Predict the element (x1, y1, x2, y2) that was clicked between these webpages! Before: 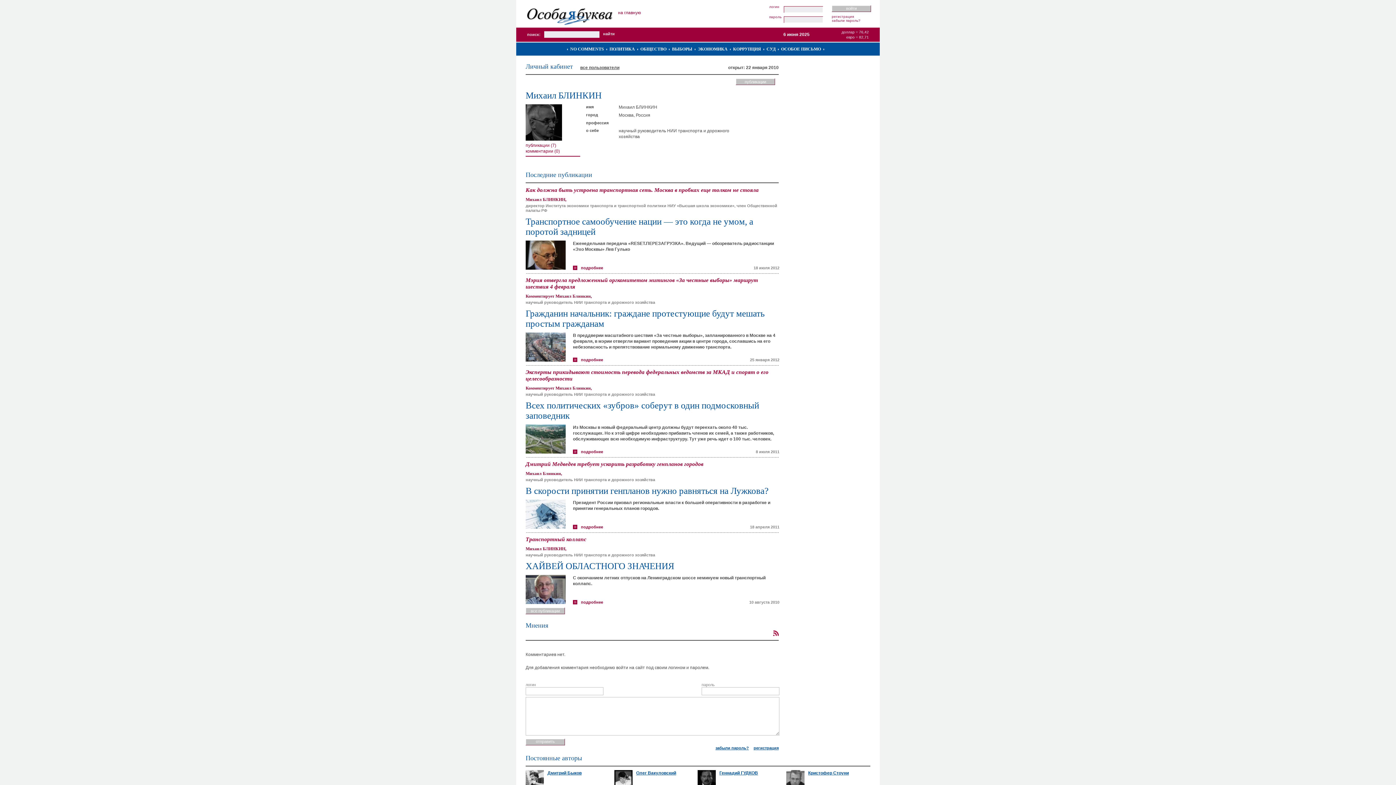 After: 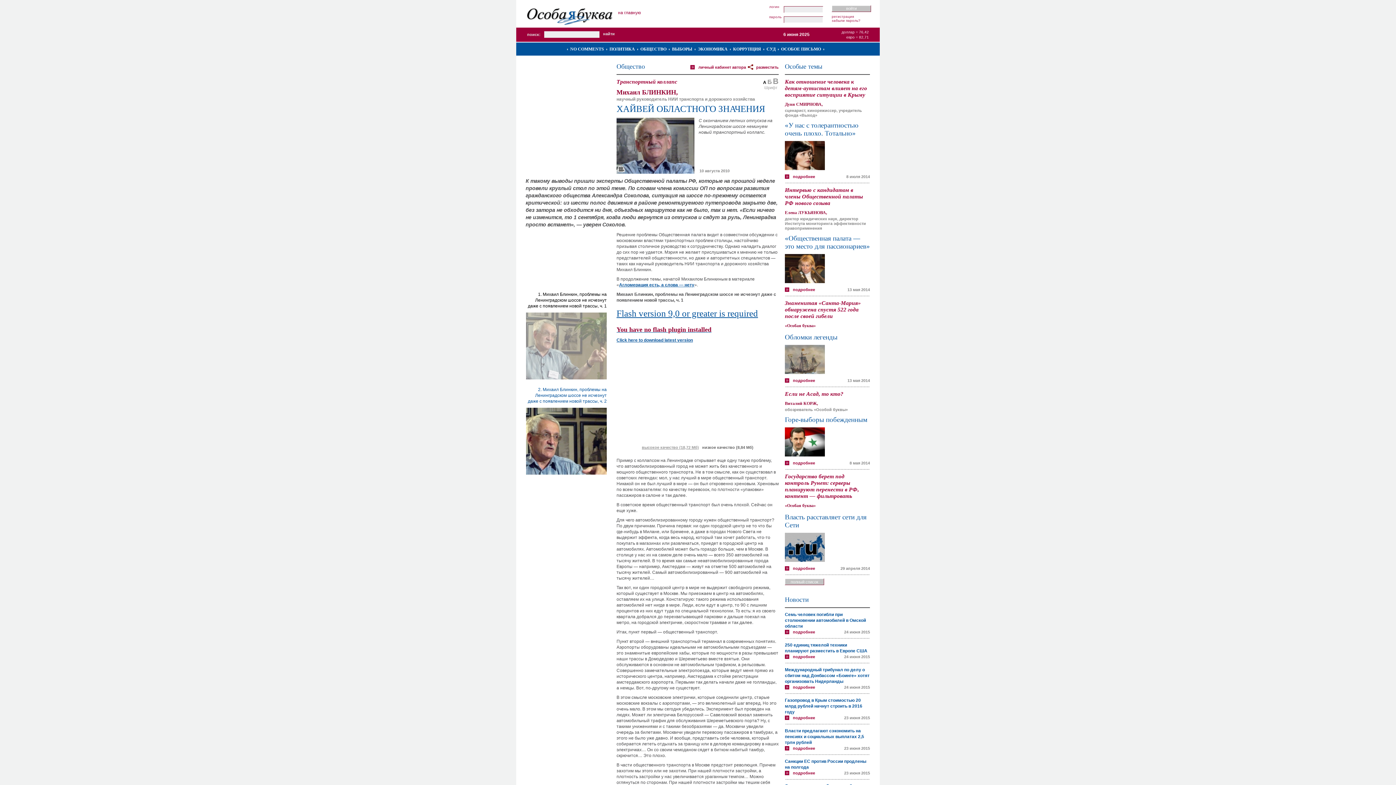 Action: bbox: (525, 575, 565, 580)